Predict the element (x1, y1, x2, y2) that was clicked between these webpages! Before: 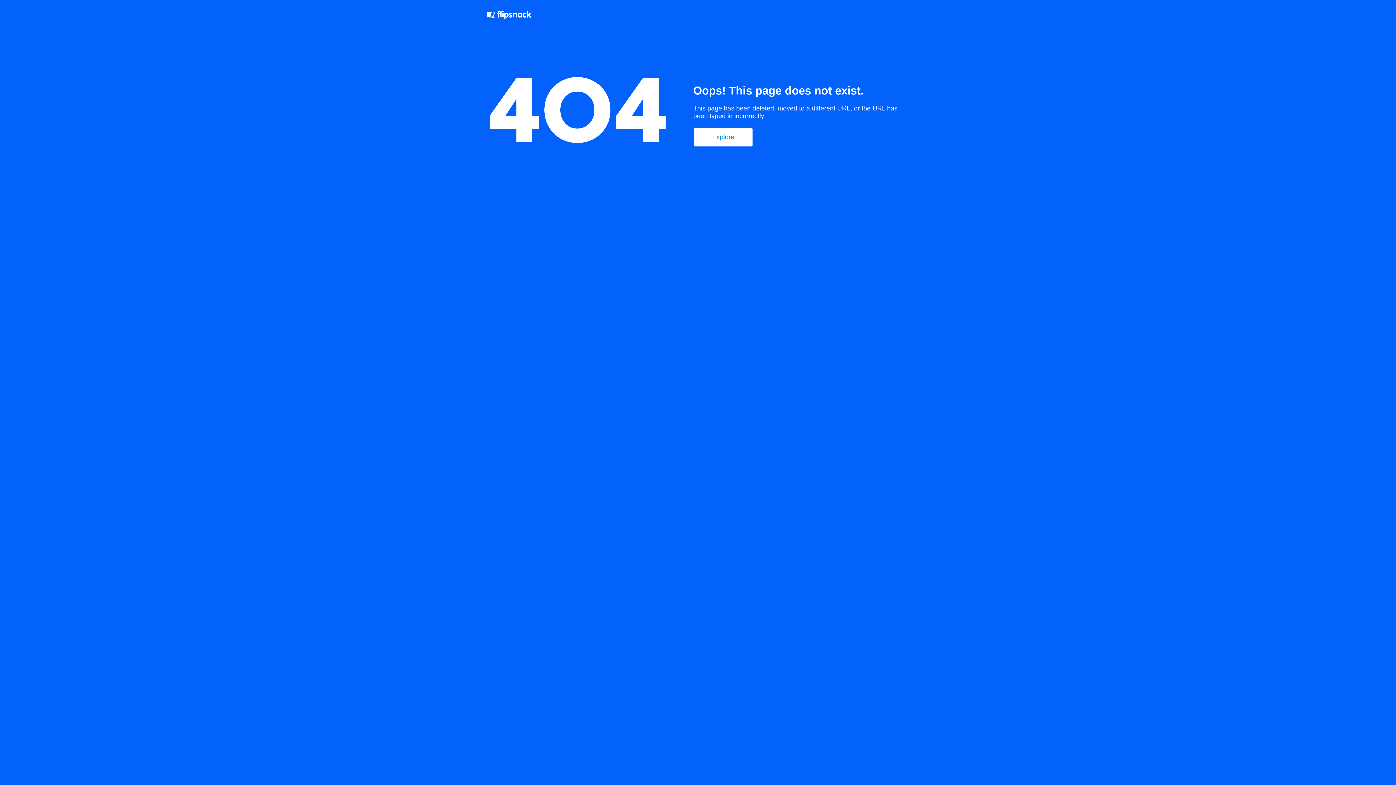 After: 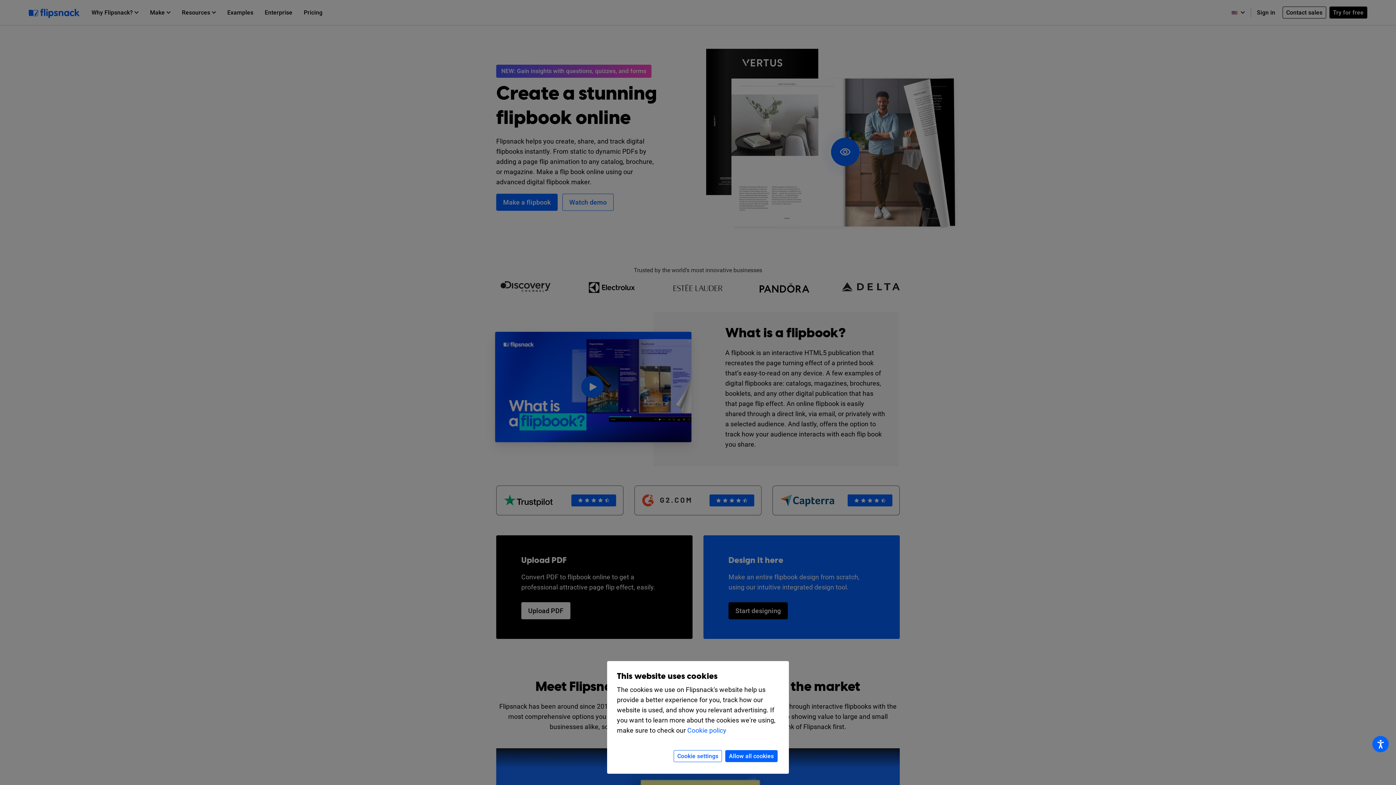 Action: bbox: (694, 128, 752, 146) label: Explore